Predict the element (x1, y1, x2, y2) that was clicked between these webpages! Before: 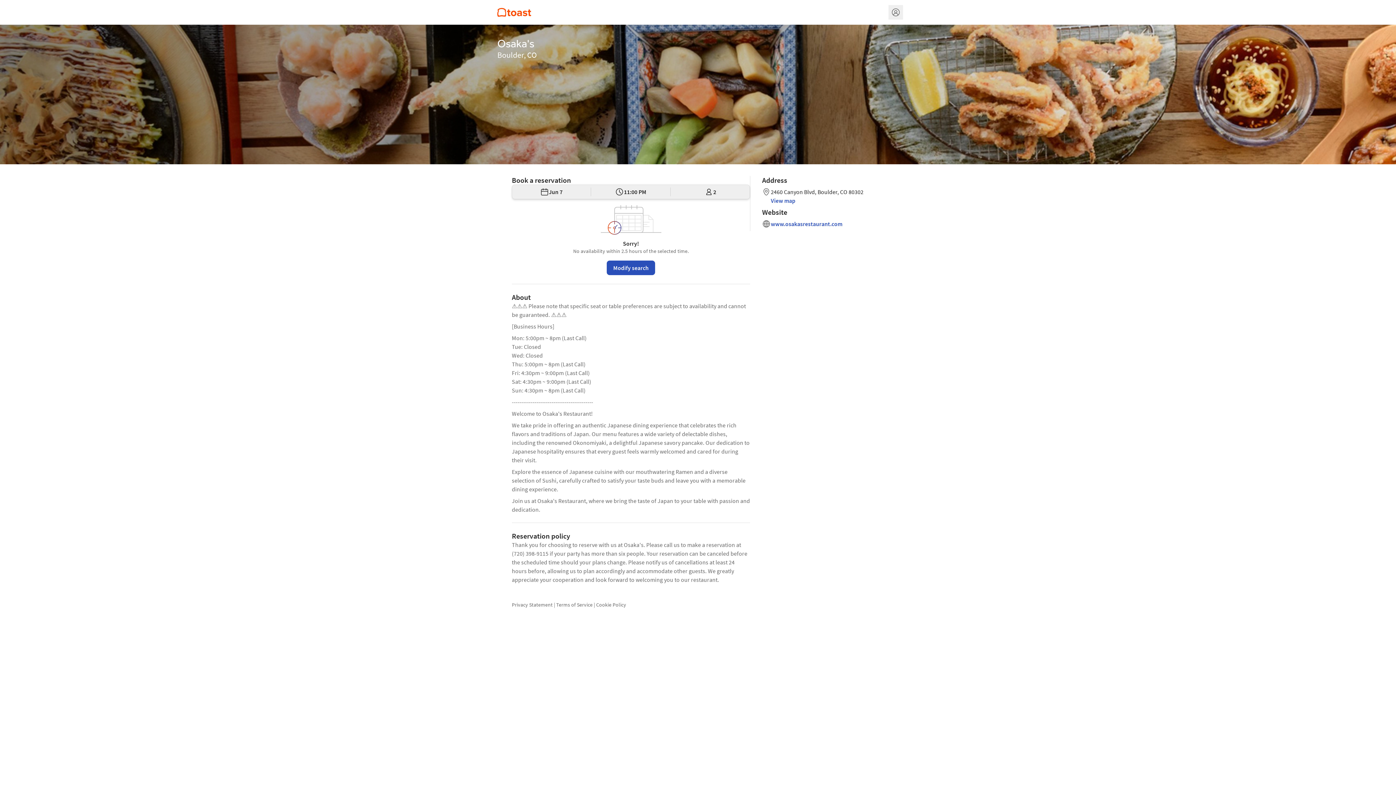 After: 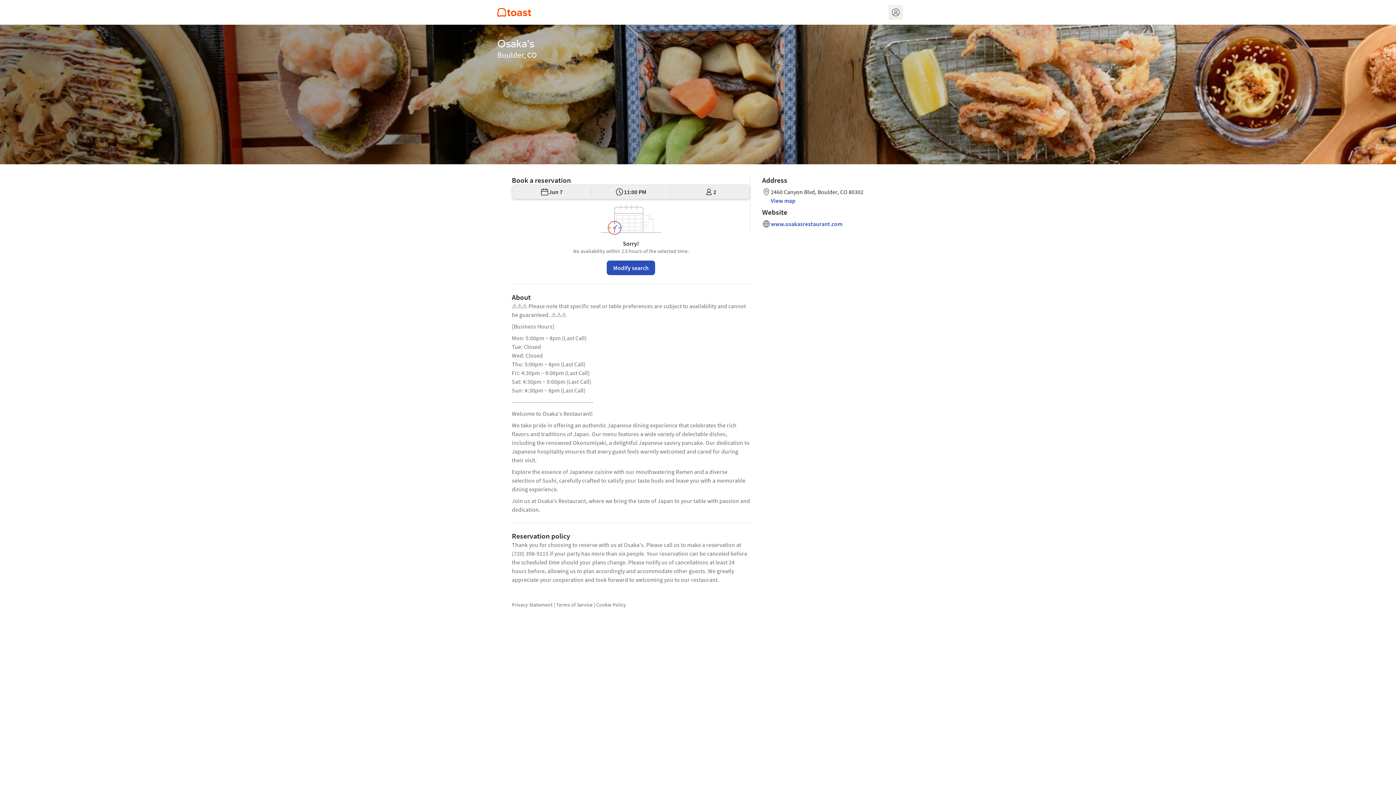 Action: label: Terms of Service bbox: (556, 601, 592, 608)